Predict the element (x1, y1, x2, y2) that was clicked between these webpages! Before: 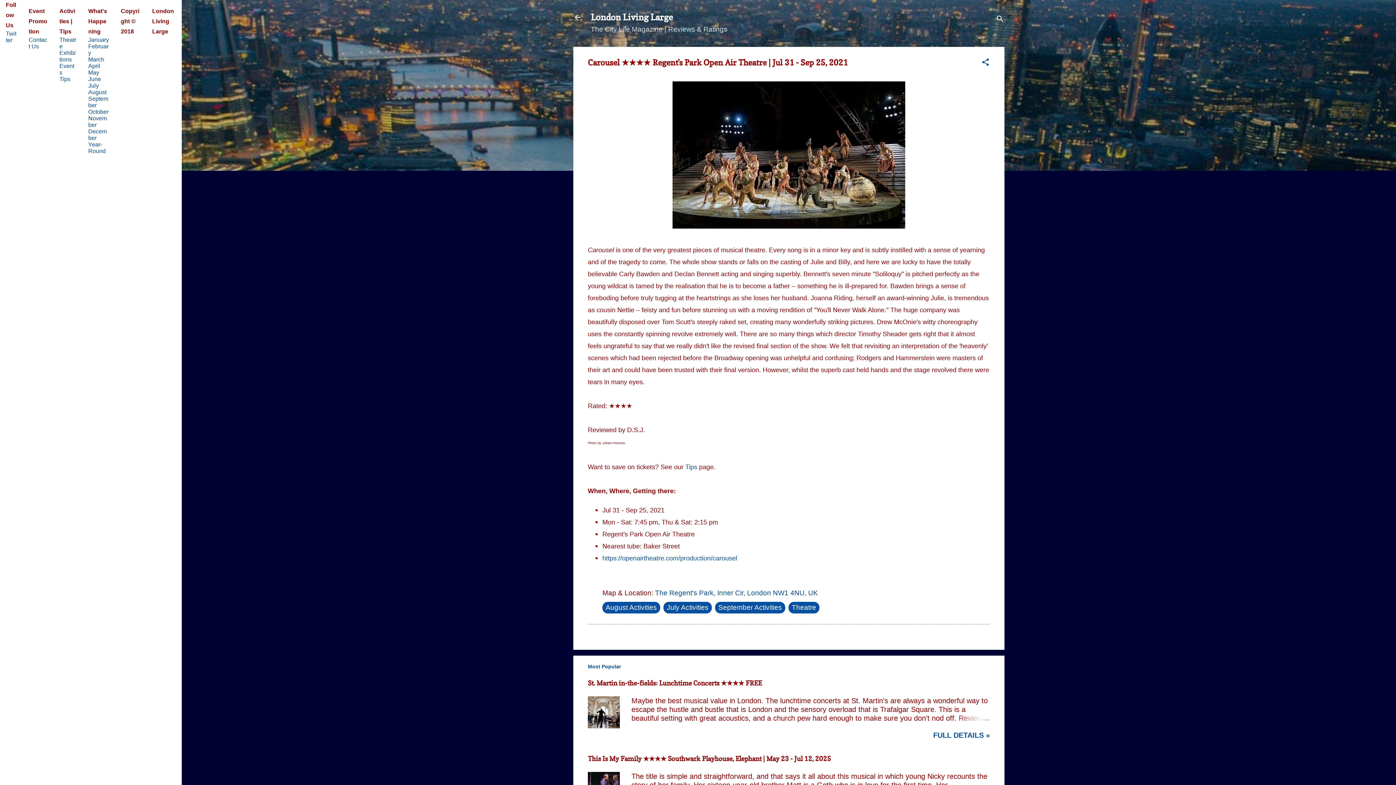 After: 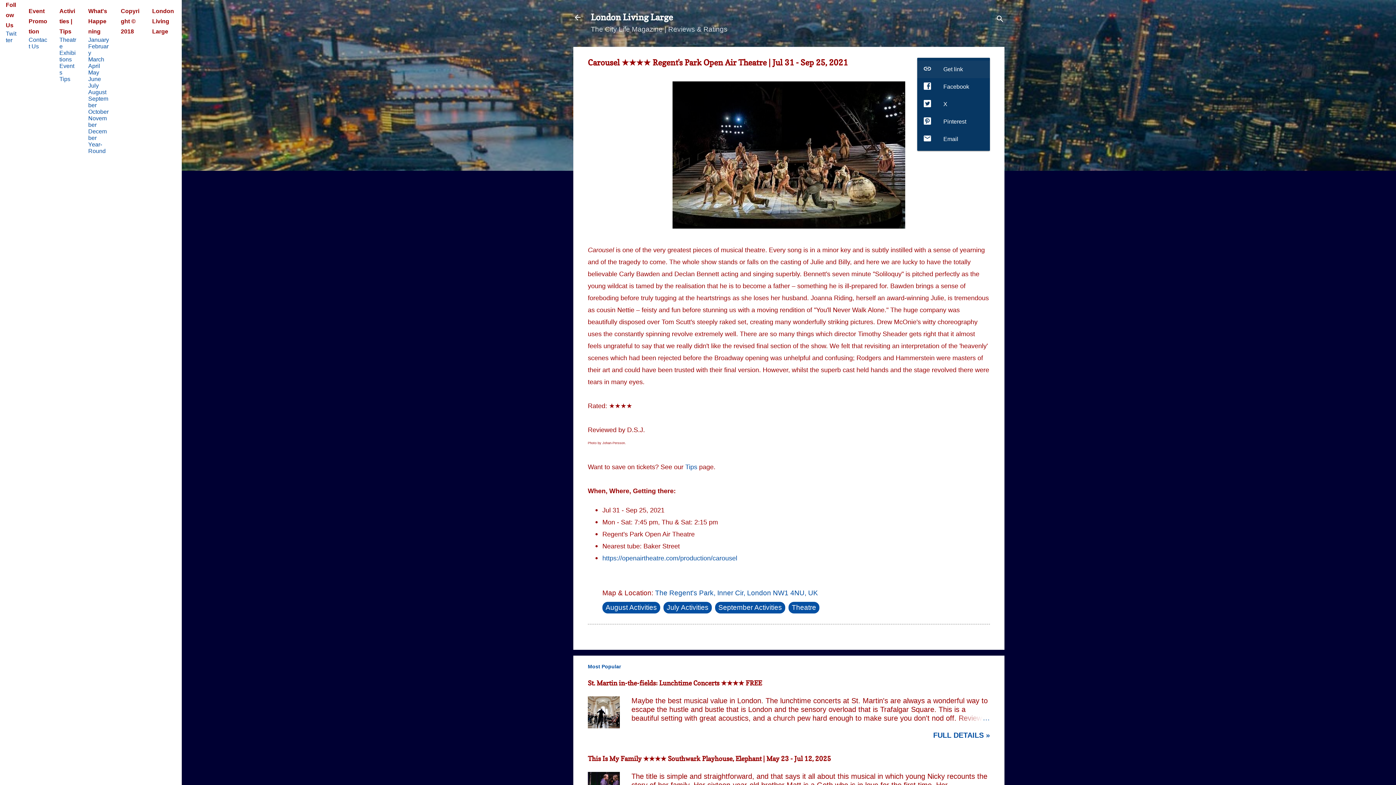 Action: label: Share bbox: (981, 57, 990, 68)